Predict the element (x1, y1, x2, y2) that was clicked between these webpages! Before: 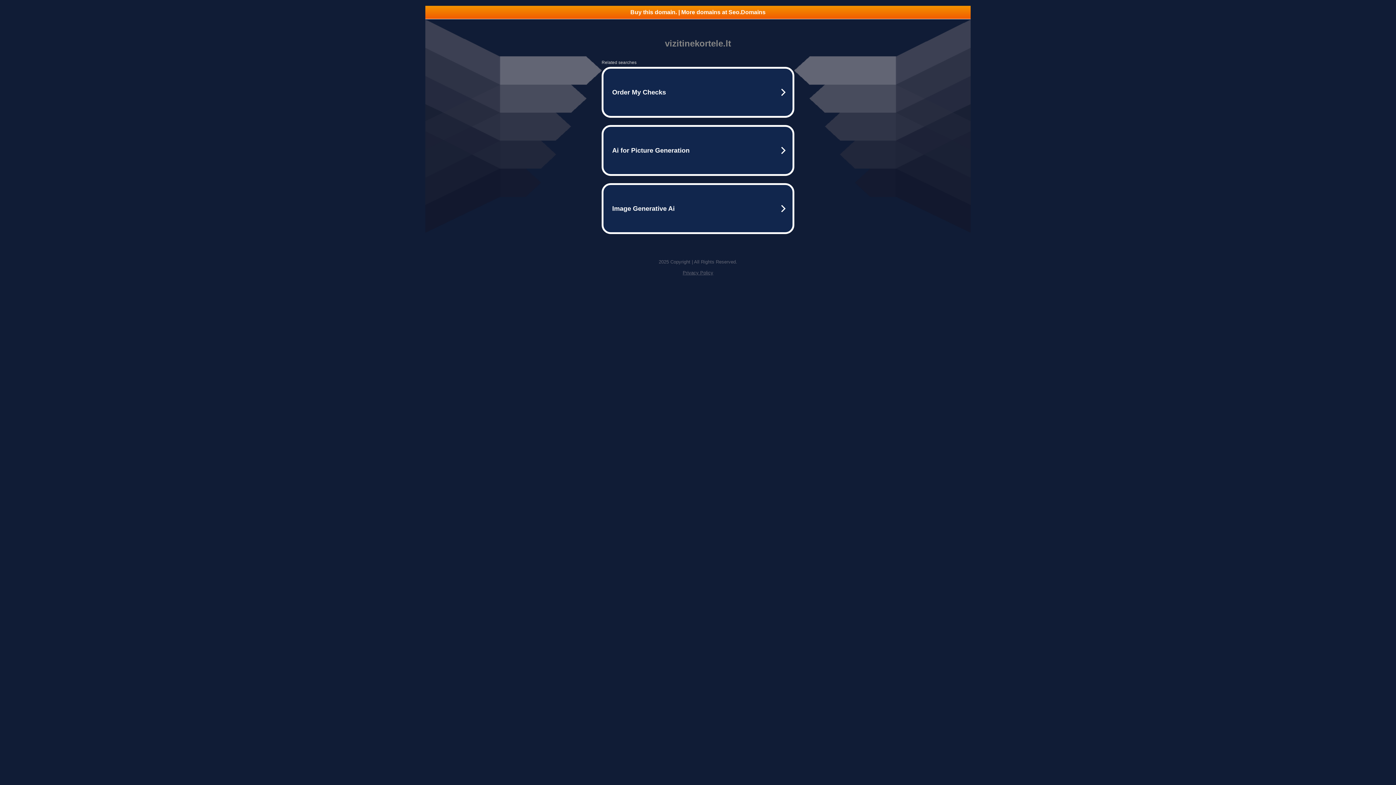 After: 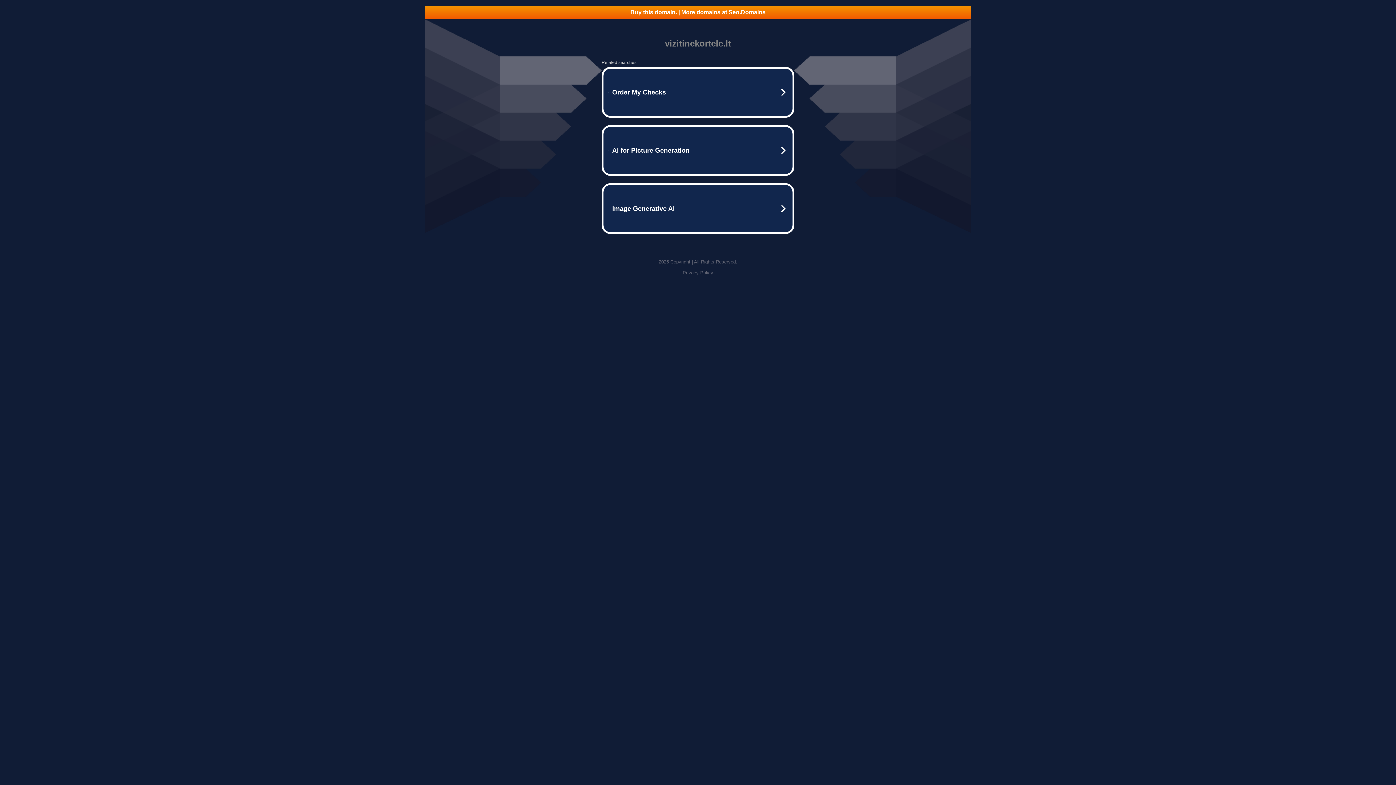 Action: bbox: (682, 270, 713, 275) label: Privacy Policy